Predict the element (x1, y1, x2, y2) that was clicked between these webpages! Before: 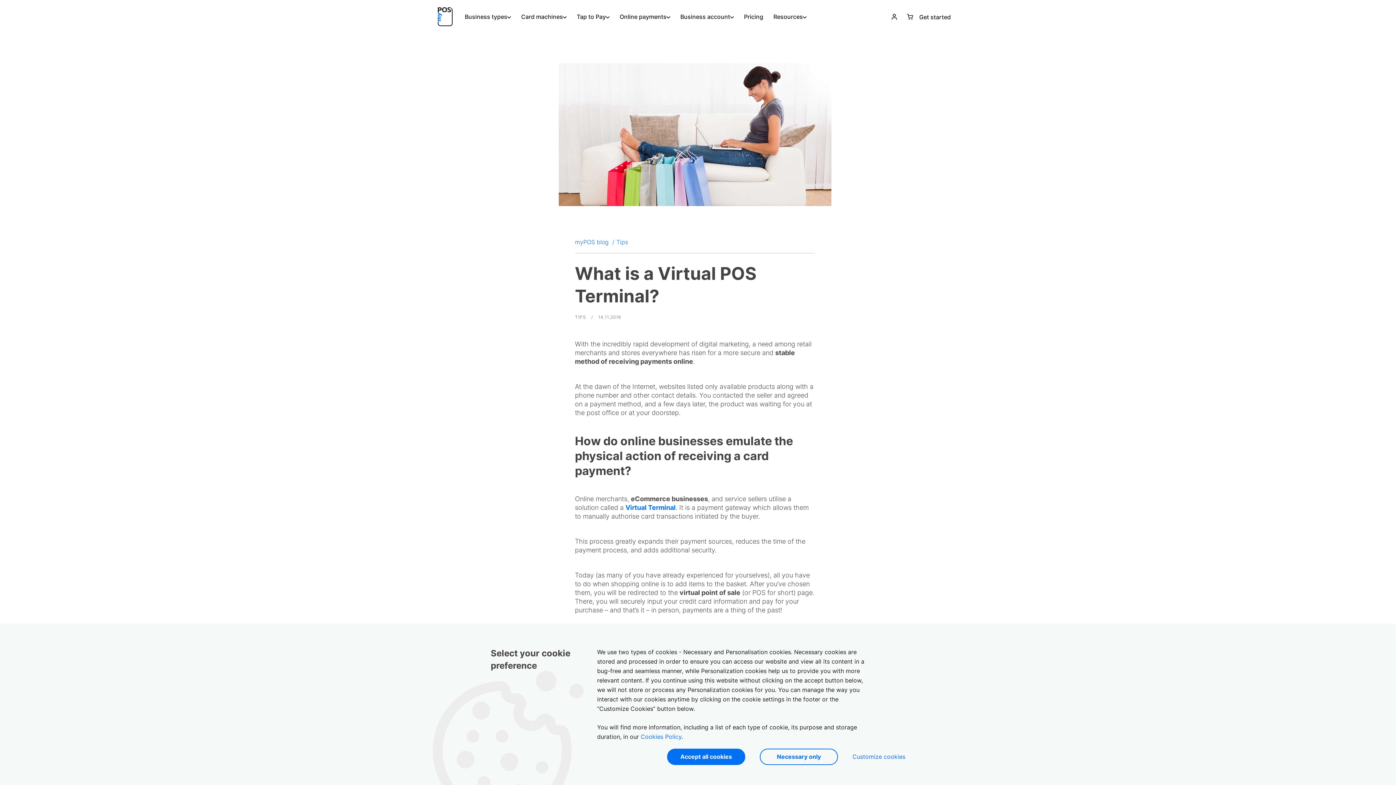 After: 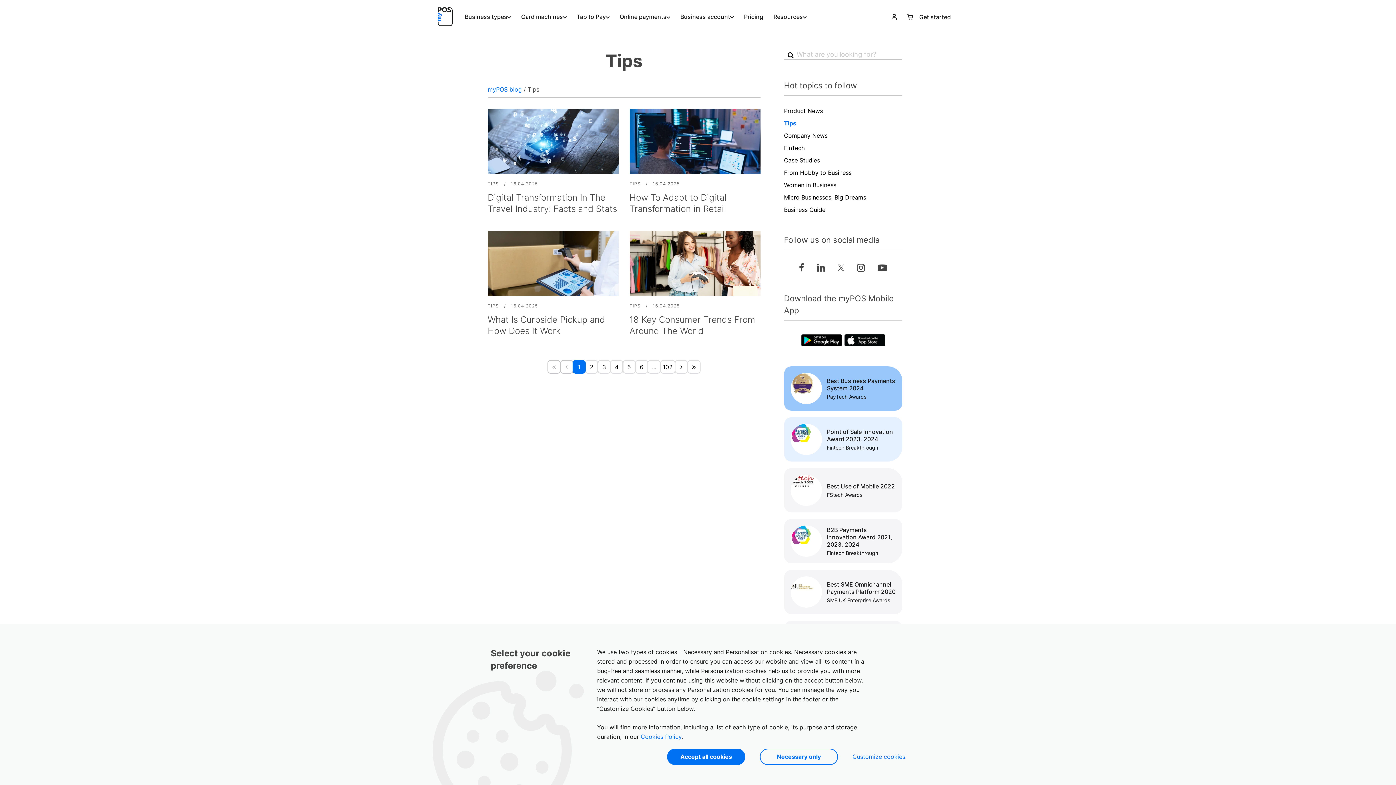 Action: label: Tips bbox: (616, 238, 628, 245)